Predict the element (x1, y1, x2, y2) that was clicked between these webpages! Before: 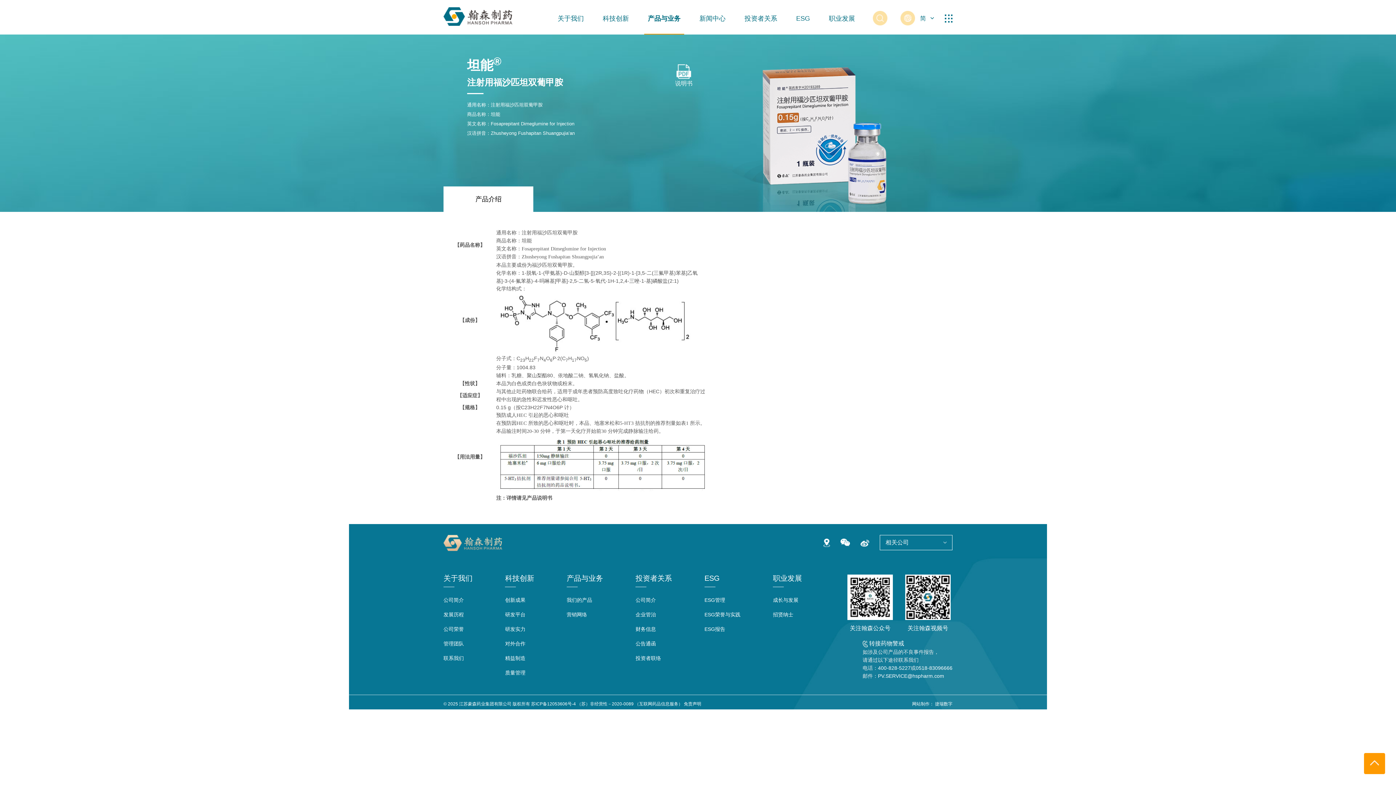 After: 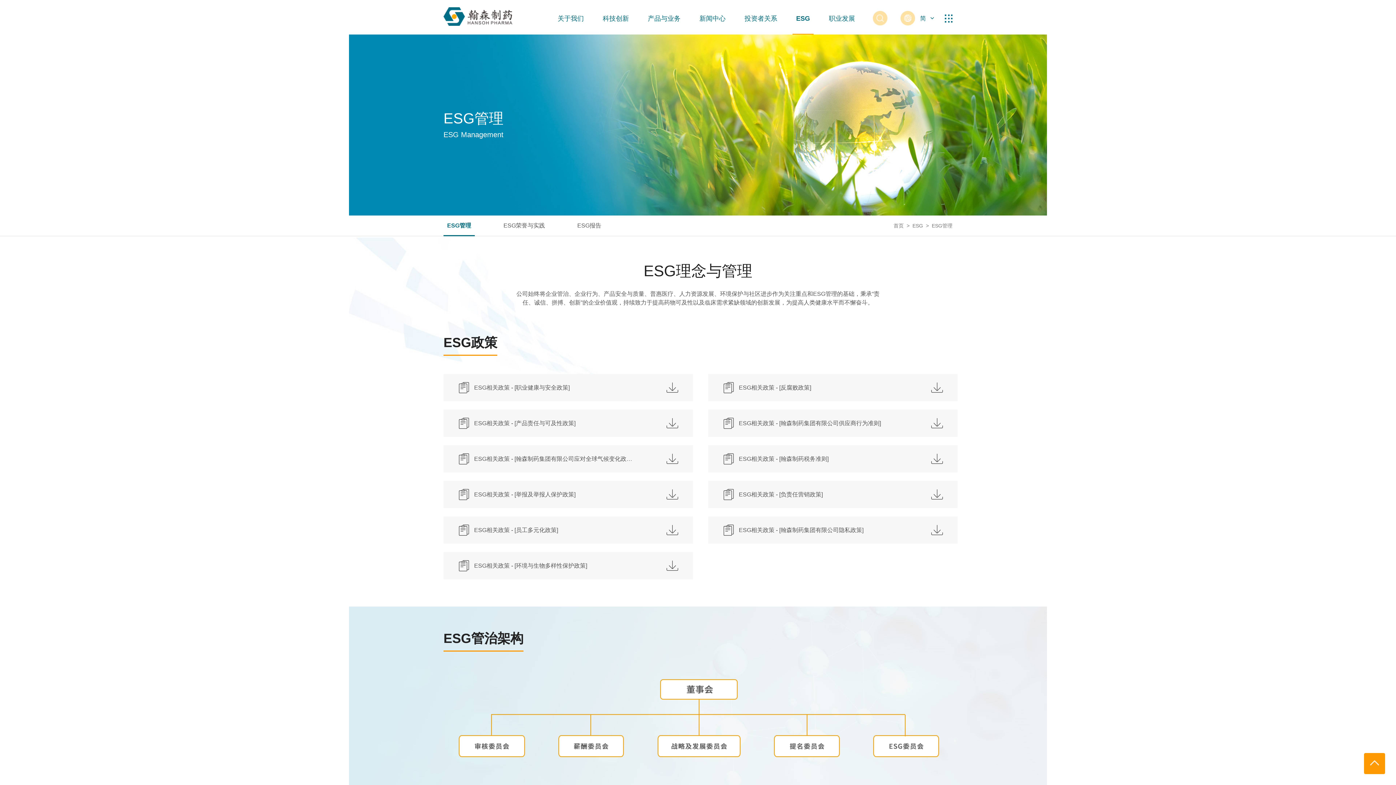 Action: bbox: (704, 597, 725, 603) label: ESG管理